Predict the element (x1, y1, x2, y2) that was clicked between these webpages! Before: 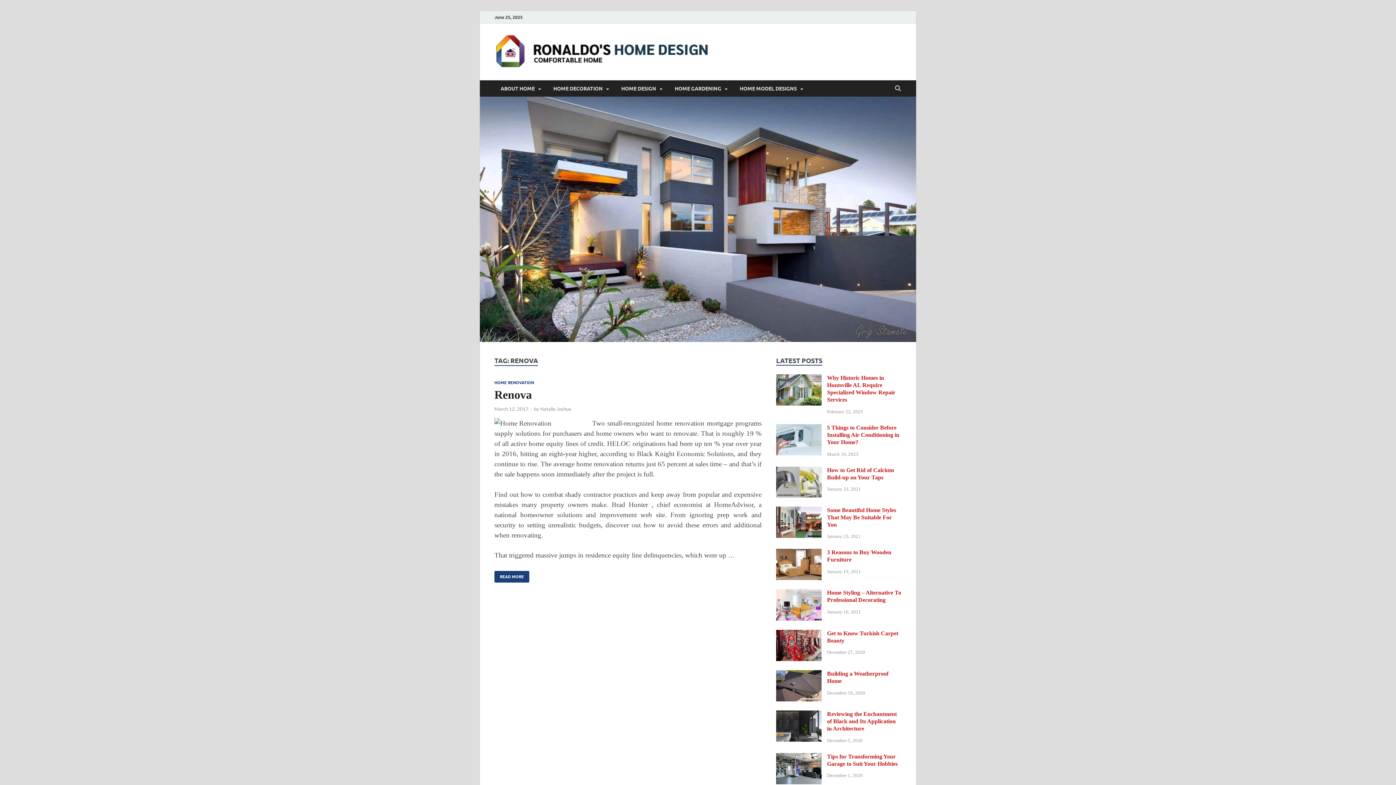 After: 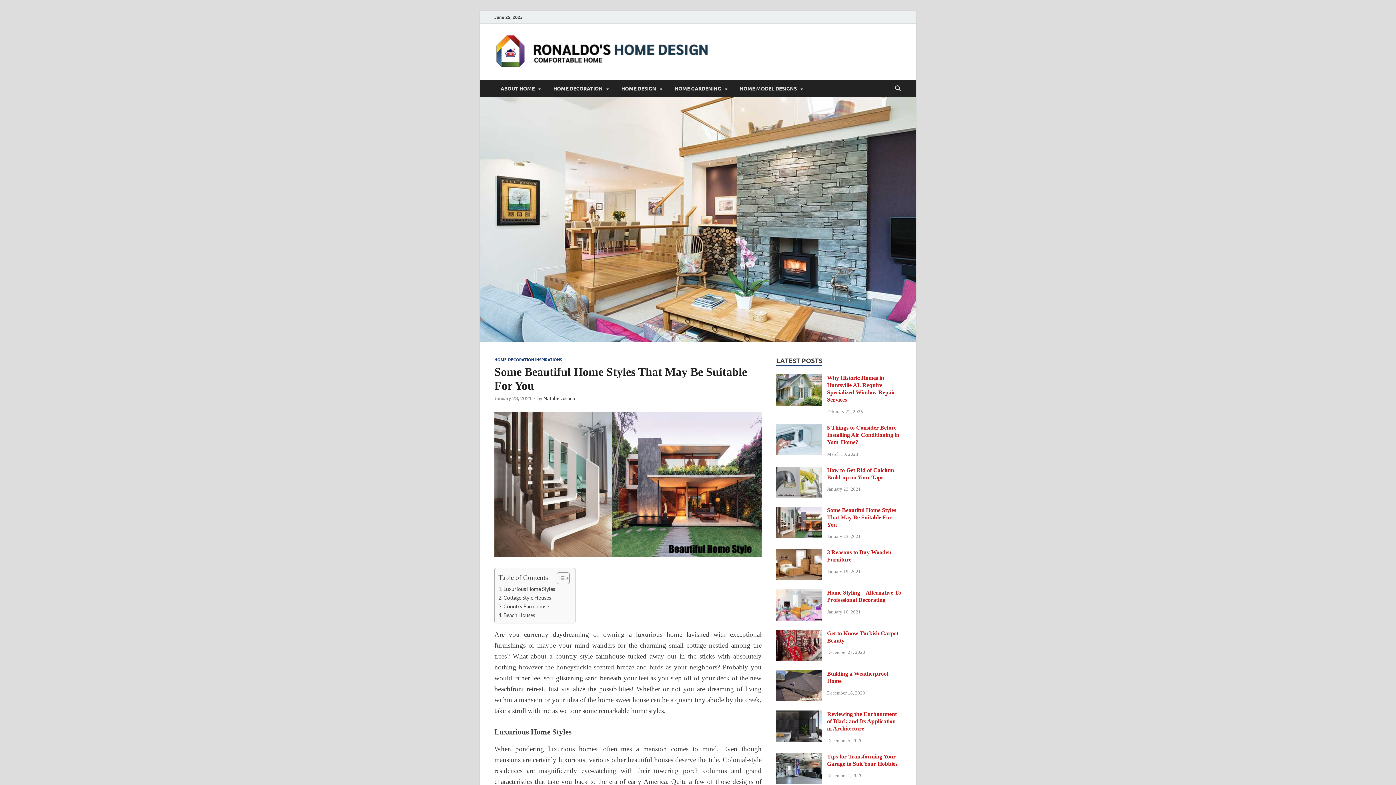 Action: bbox: (776, 508, 821, 514)